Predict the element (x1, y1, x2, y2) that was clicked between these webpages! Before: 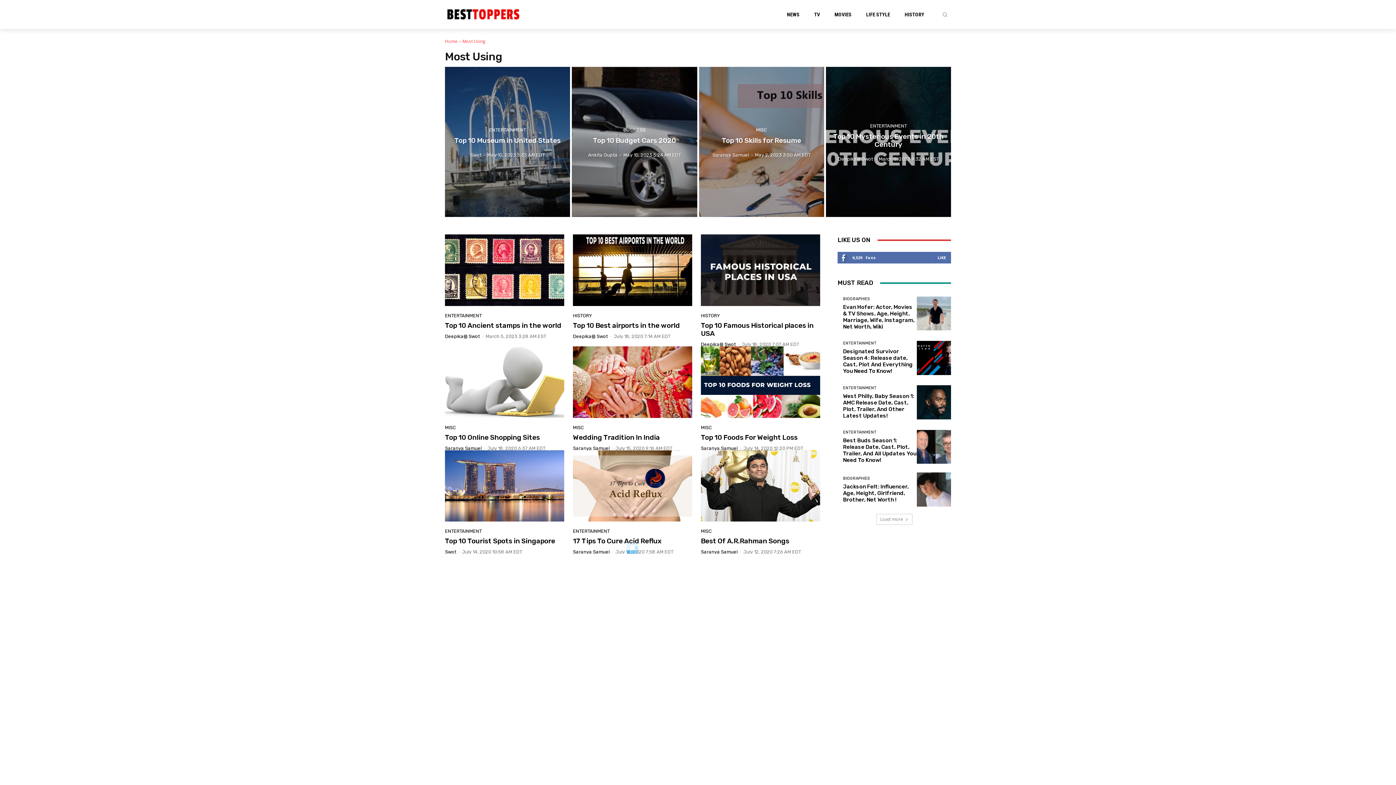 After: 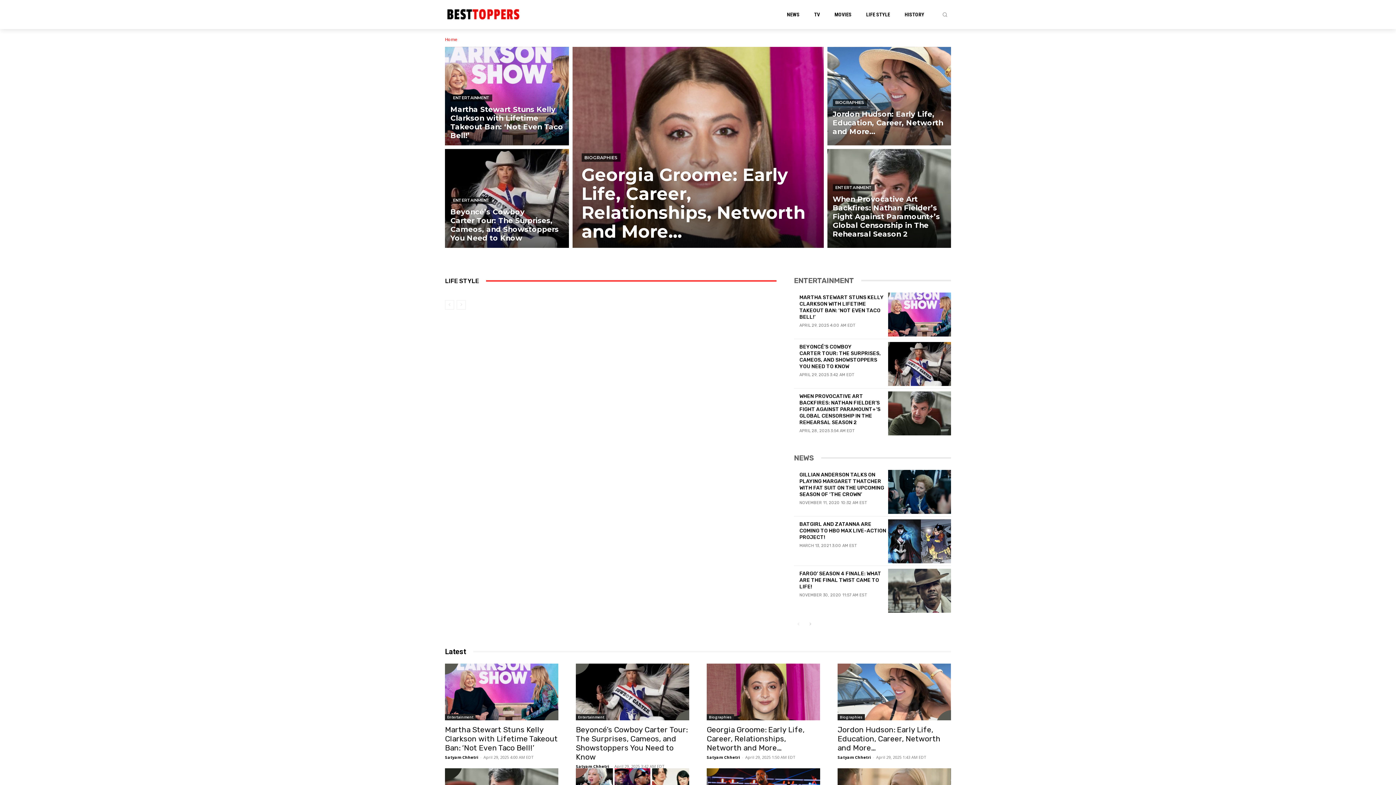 Action: label: Home bbox: (445, 38, 457, 44)